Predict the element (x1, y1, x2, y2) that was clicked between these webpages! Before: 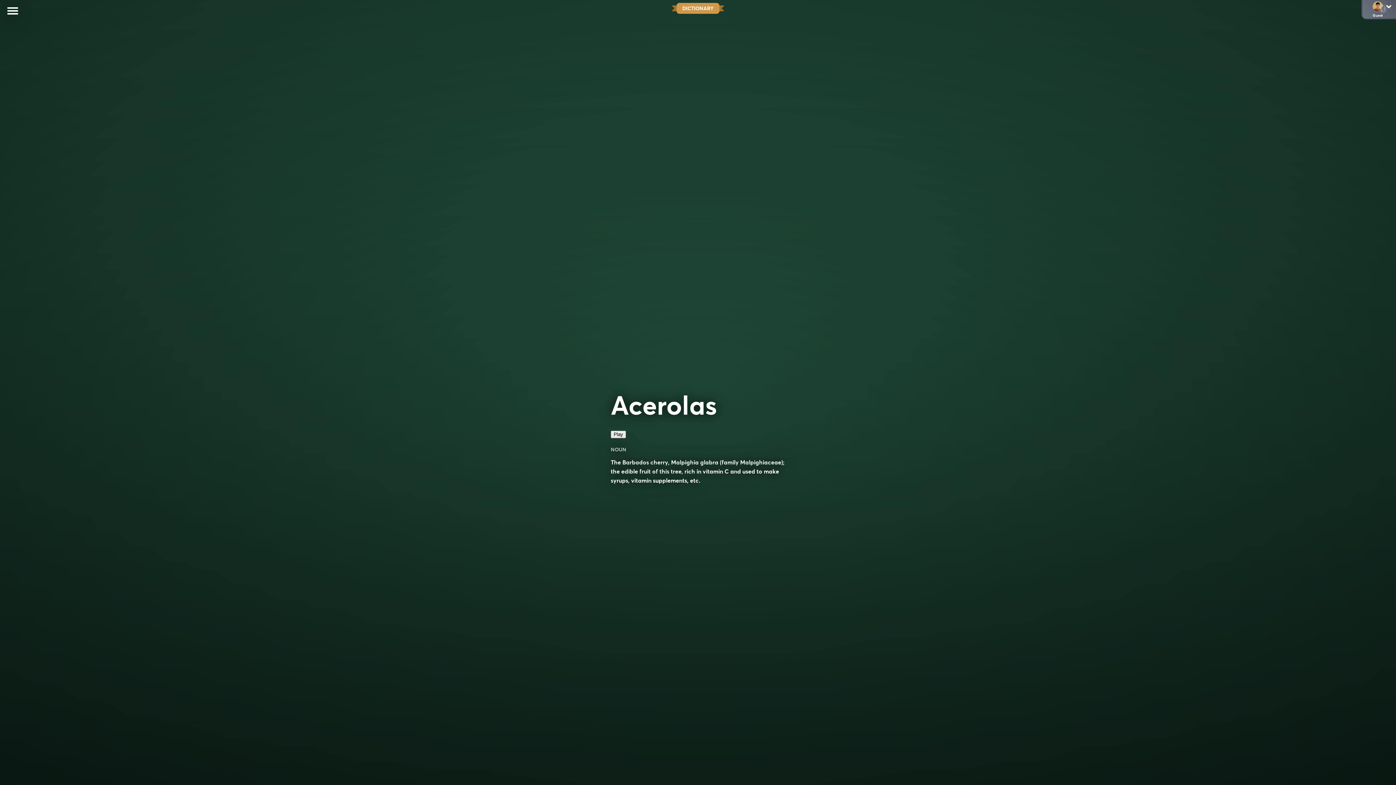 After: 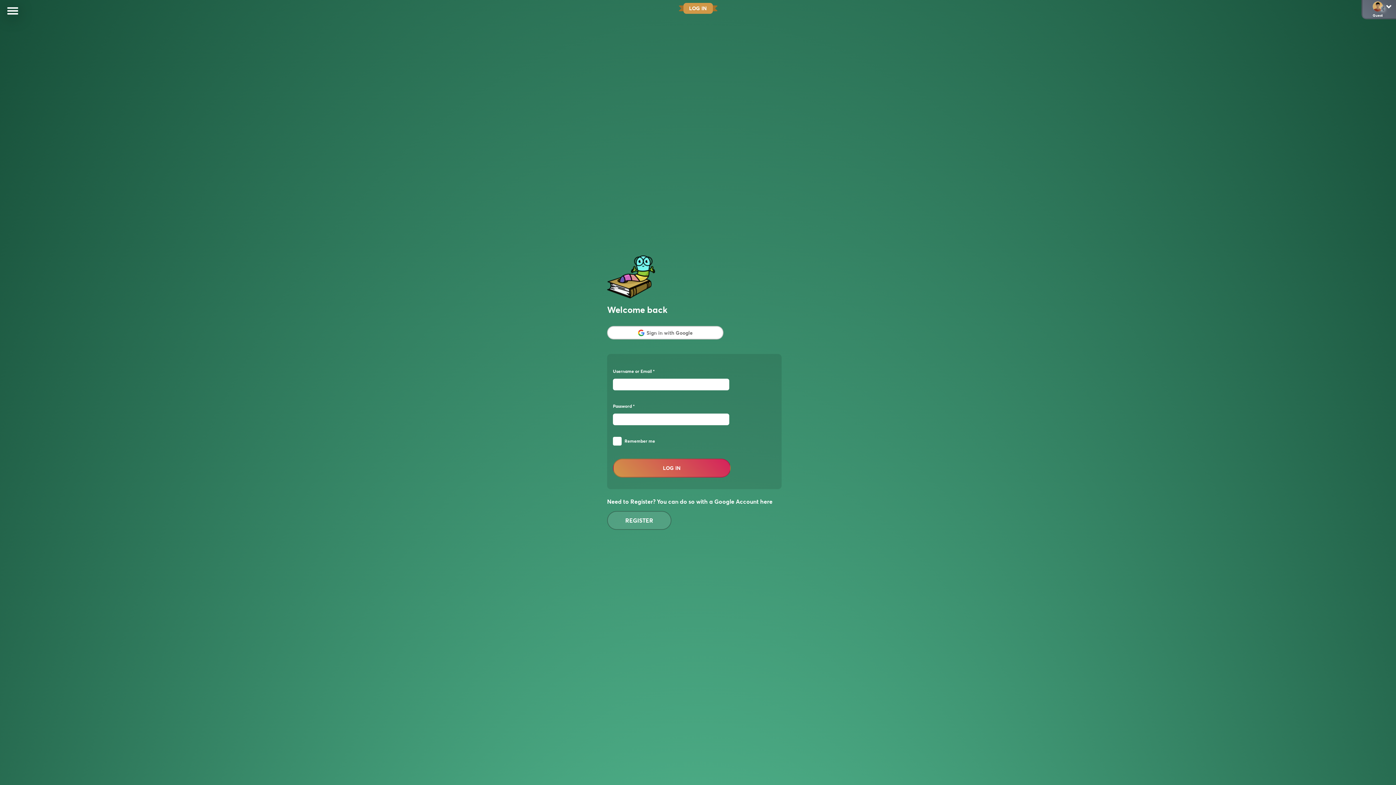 Action: bbox: (1373, 1, 1383, 11)